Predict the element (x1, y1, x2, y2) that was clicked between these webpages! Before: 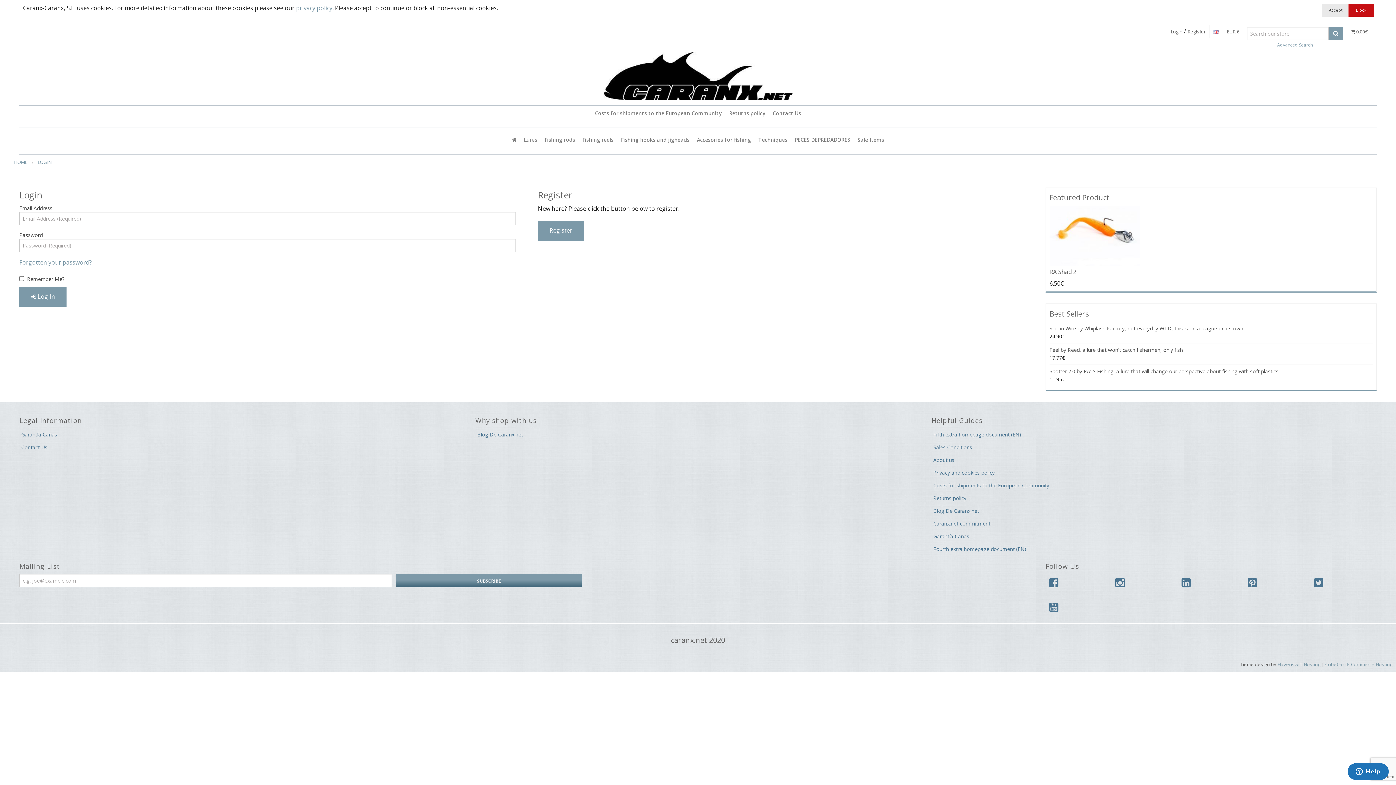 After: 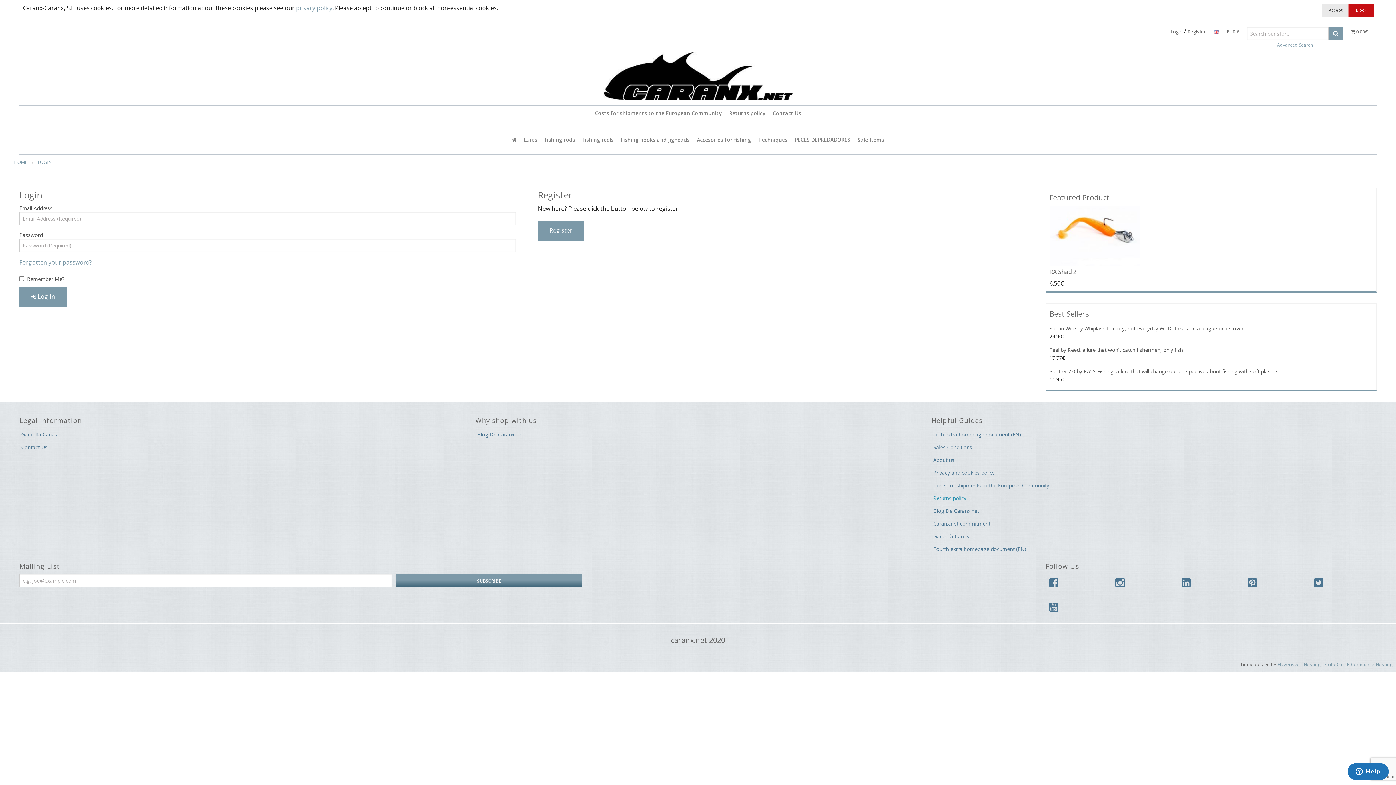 Action: bbox: (933, 494, 966, 501) label: Returns policy